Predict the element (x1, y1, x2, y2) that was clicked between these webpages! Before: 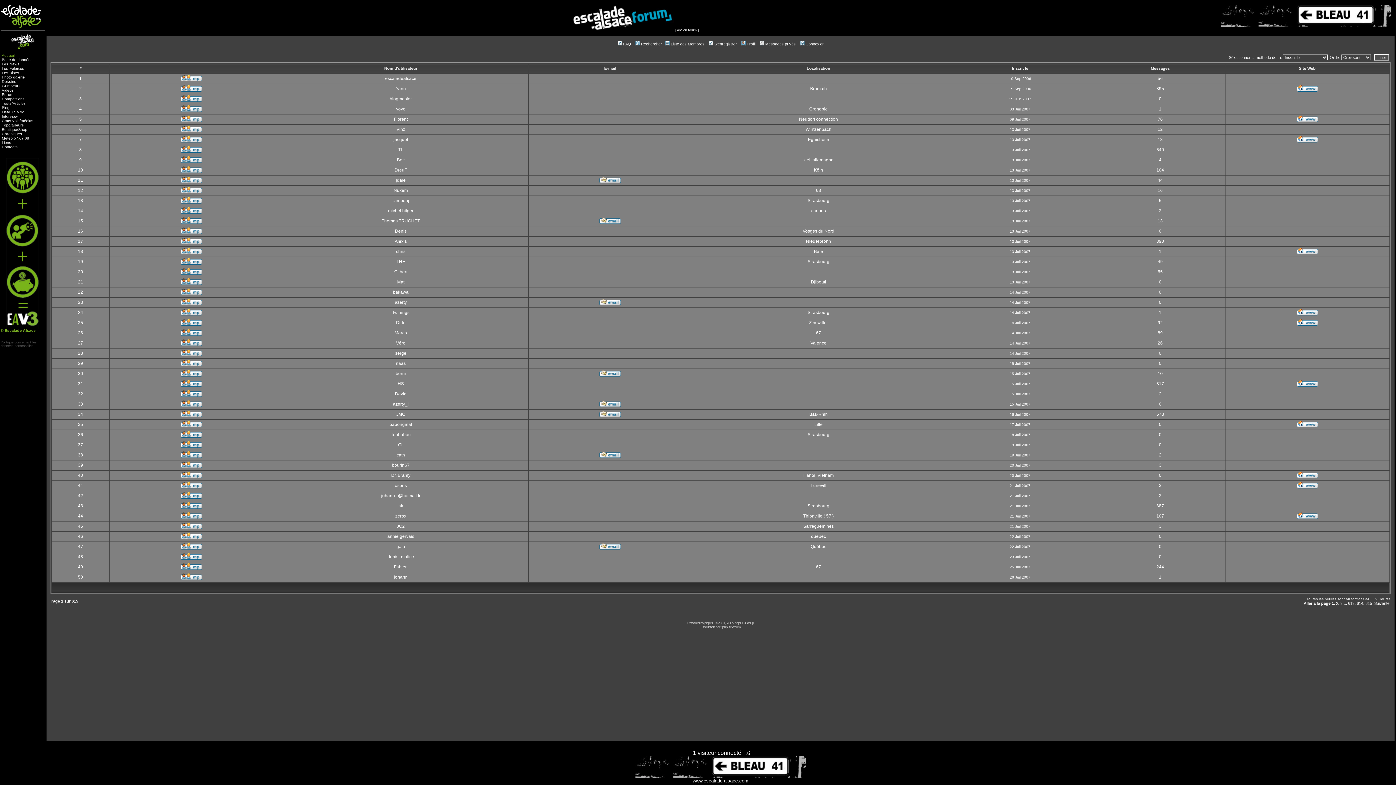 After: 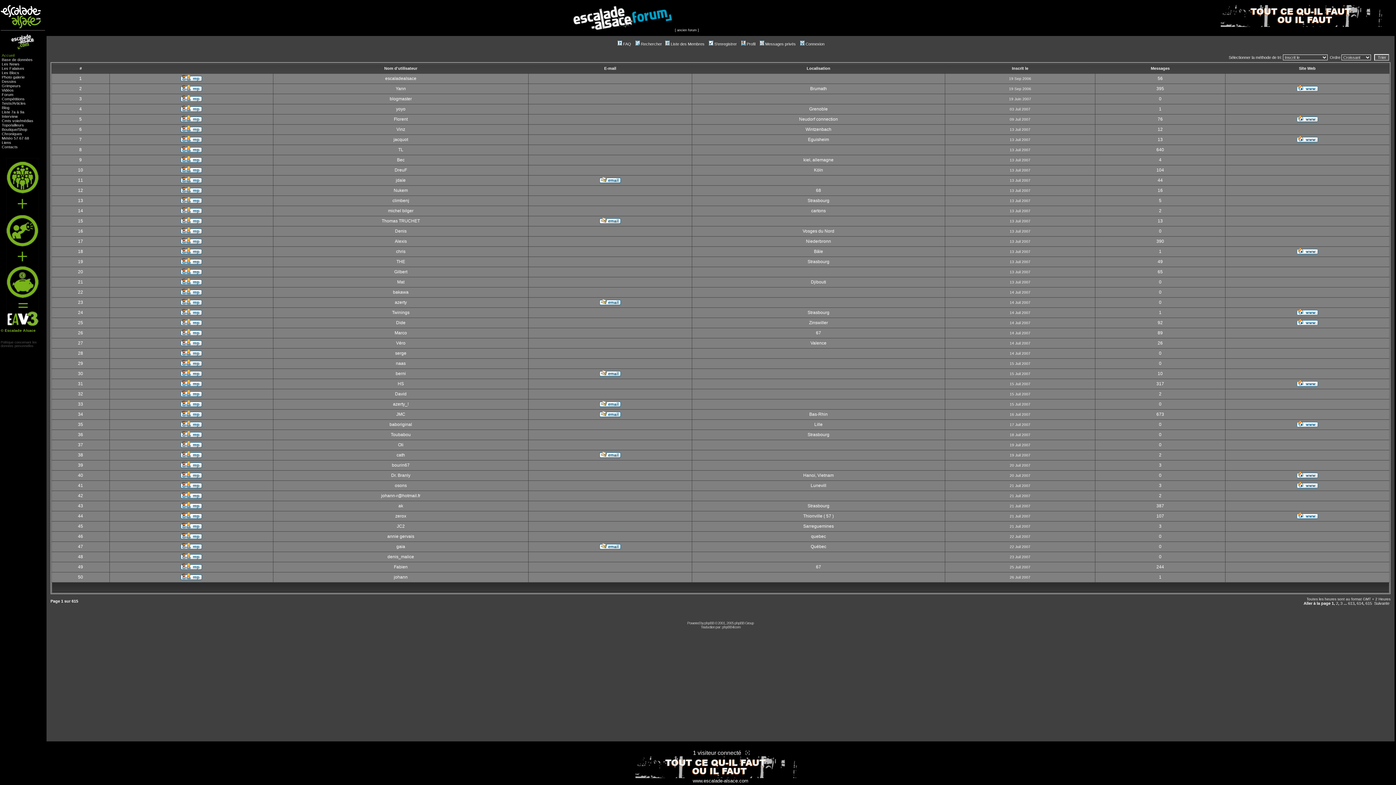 Action: bbox: (1297, 86, 1318, 92)